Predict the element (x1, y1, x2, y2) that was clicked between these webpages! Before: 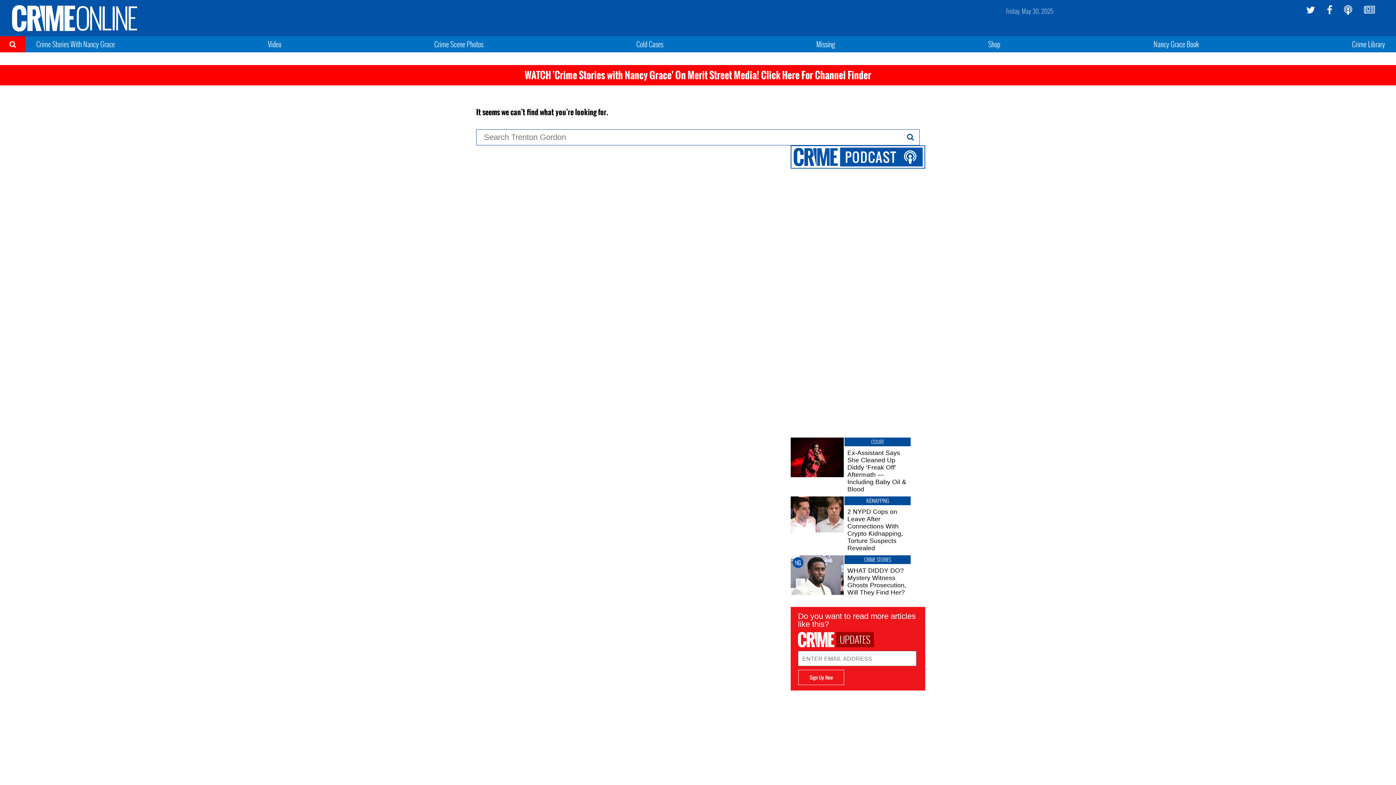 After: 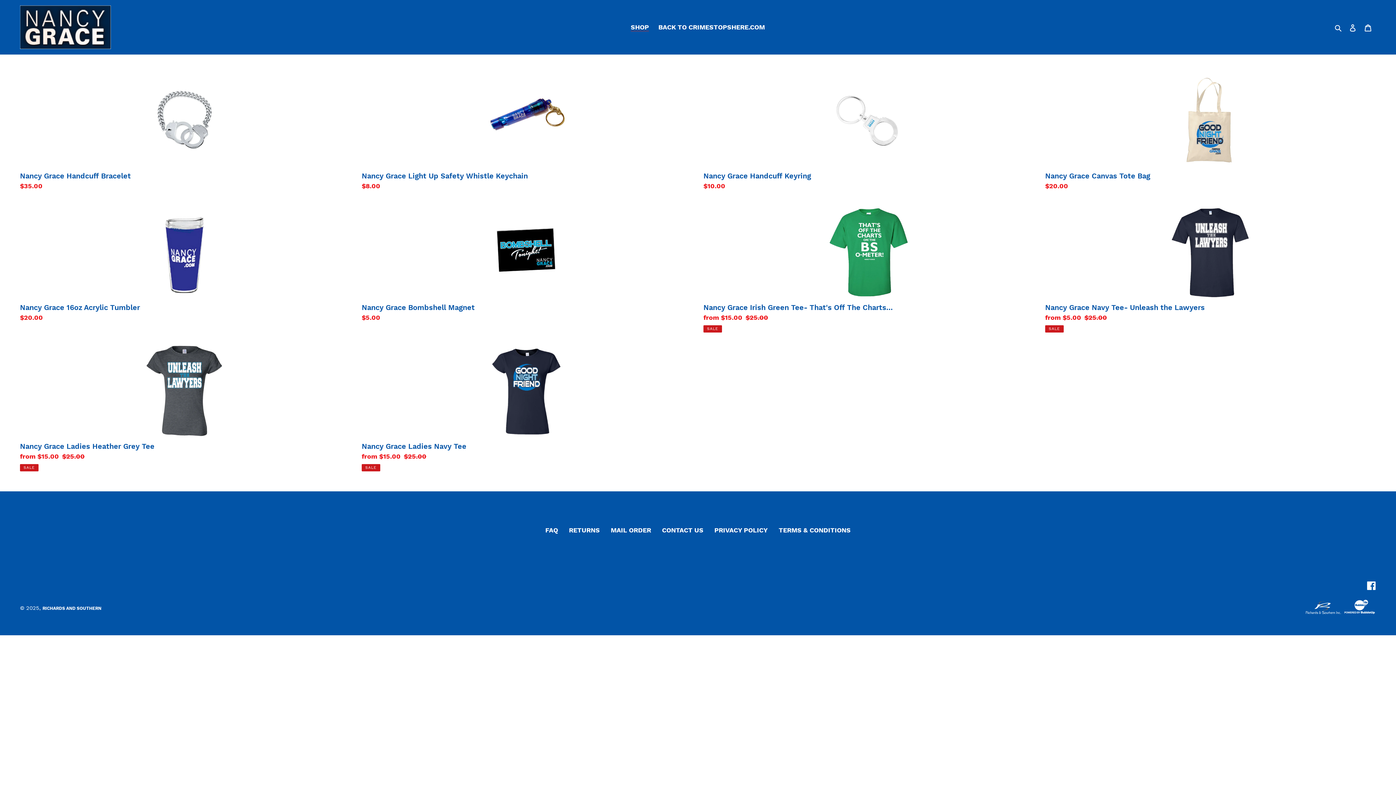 Action: bbox: (988, 38, 1000, 49) label: Shop